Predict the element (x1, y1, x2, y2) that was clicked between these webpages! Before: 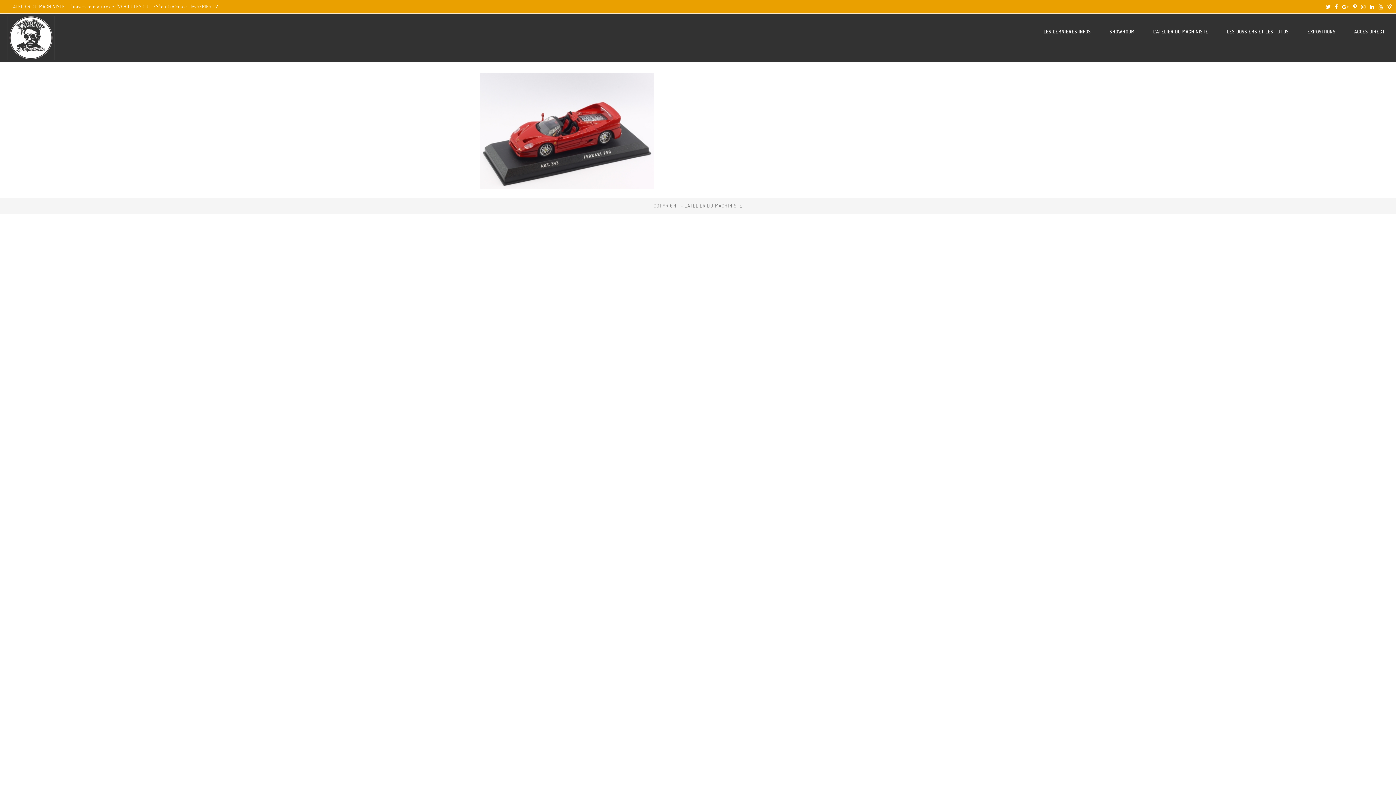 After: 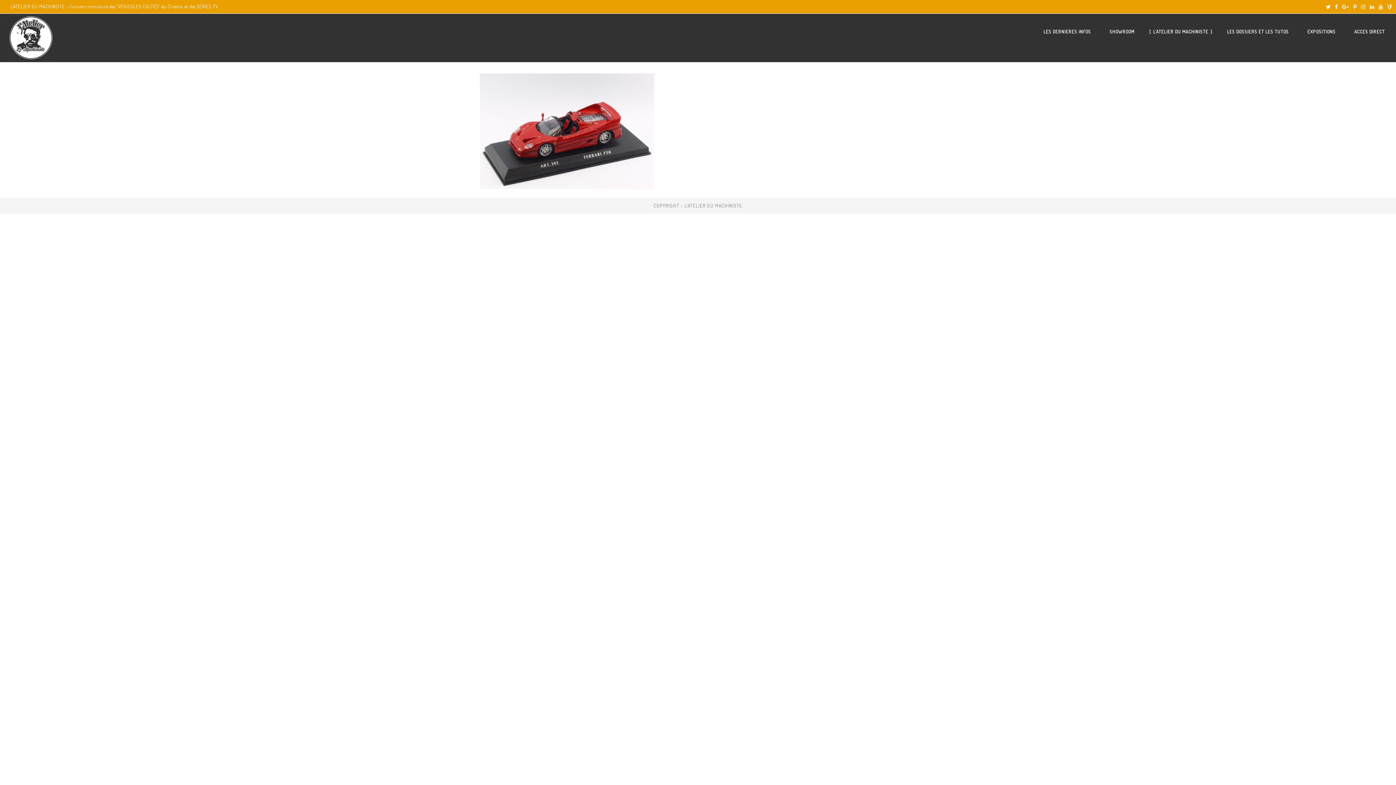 Action: bbox: (1144, 15, 1218, 48) label: L’ATELIER DU MACHINISTE